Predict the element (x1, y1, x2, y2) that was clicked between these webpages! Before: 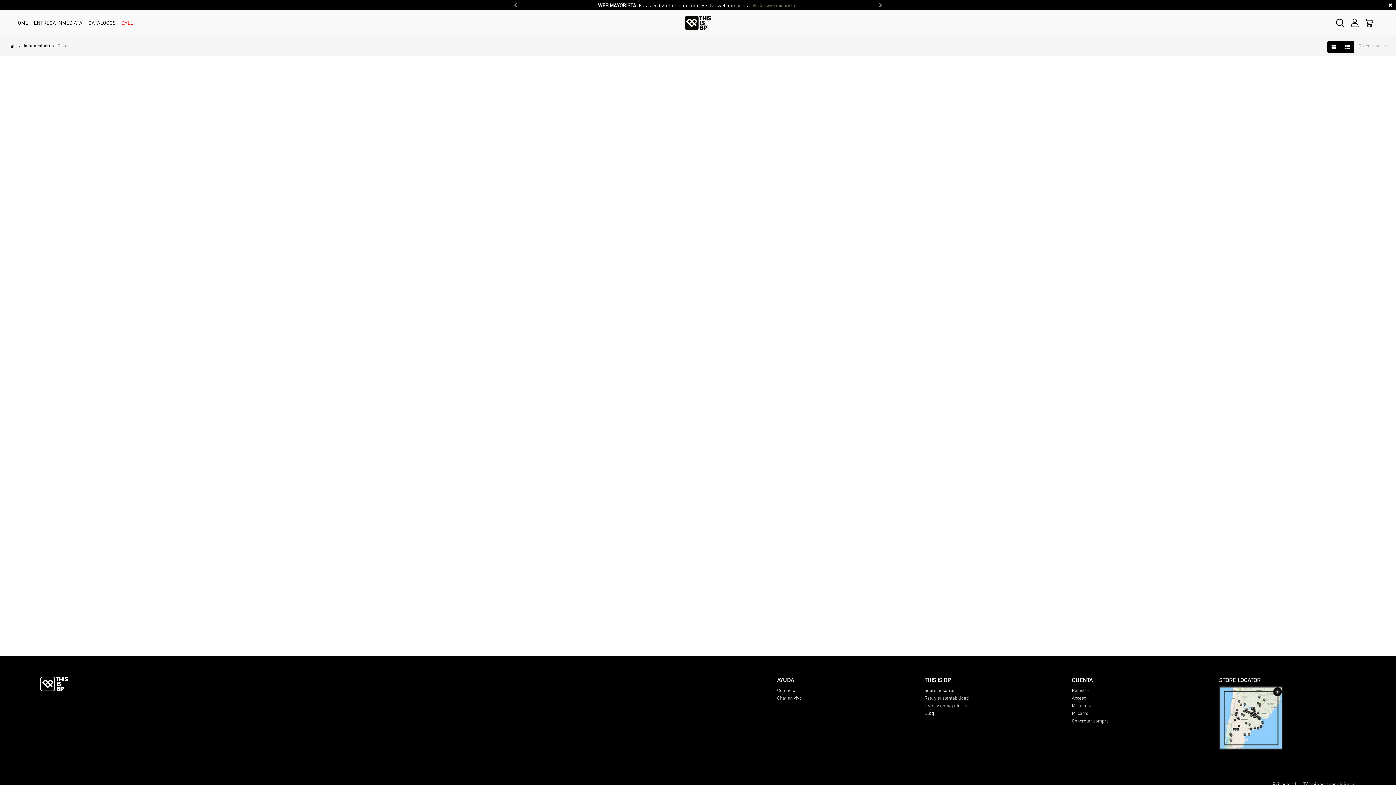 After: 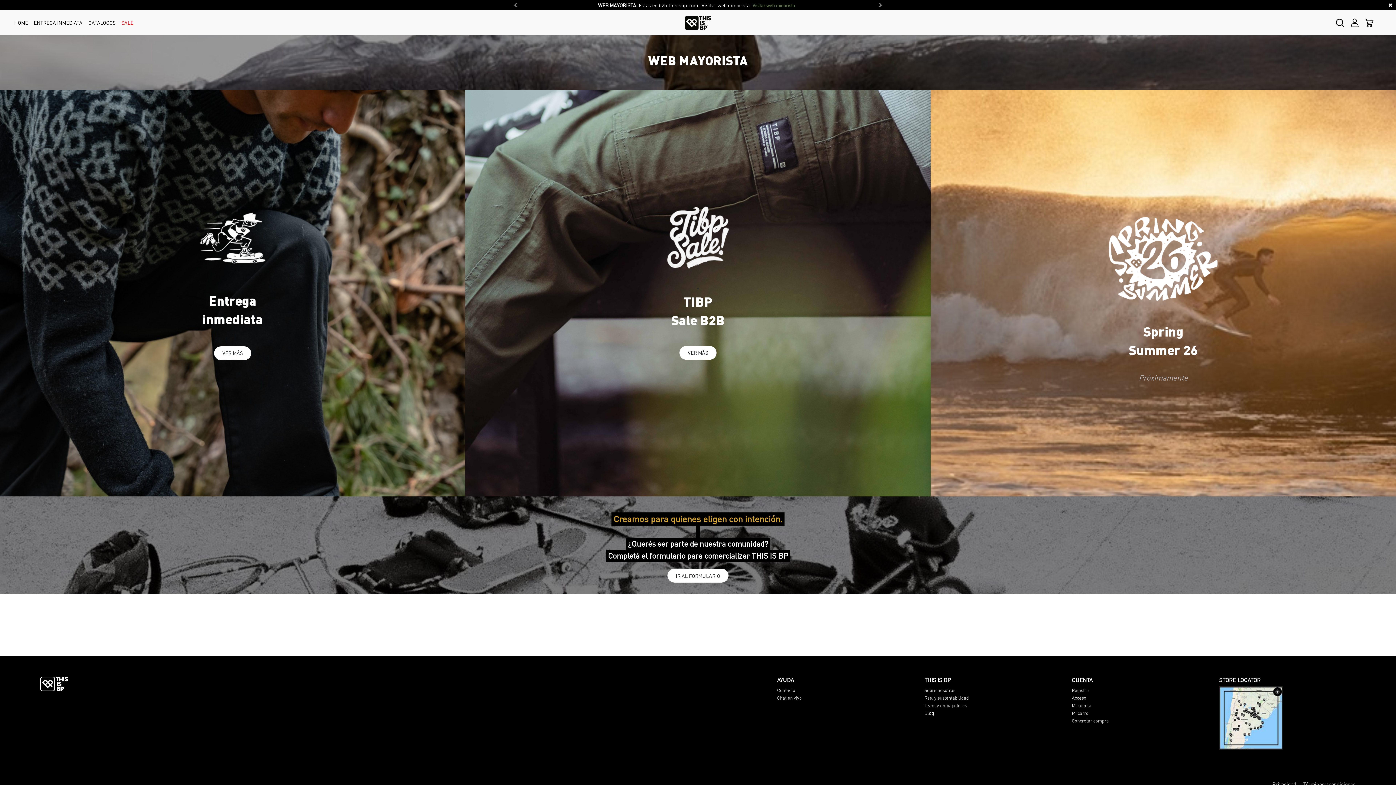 Action: label: HOME bbox: (11, 16, 30, 29)